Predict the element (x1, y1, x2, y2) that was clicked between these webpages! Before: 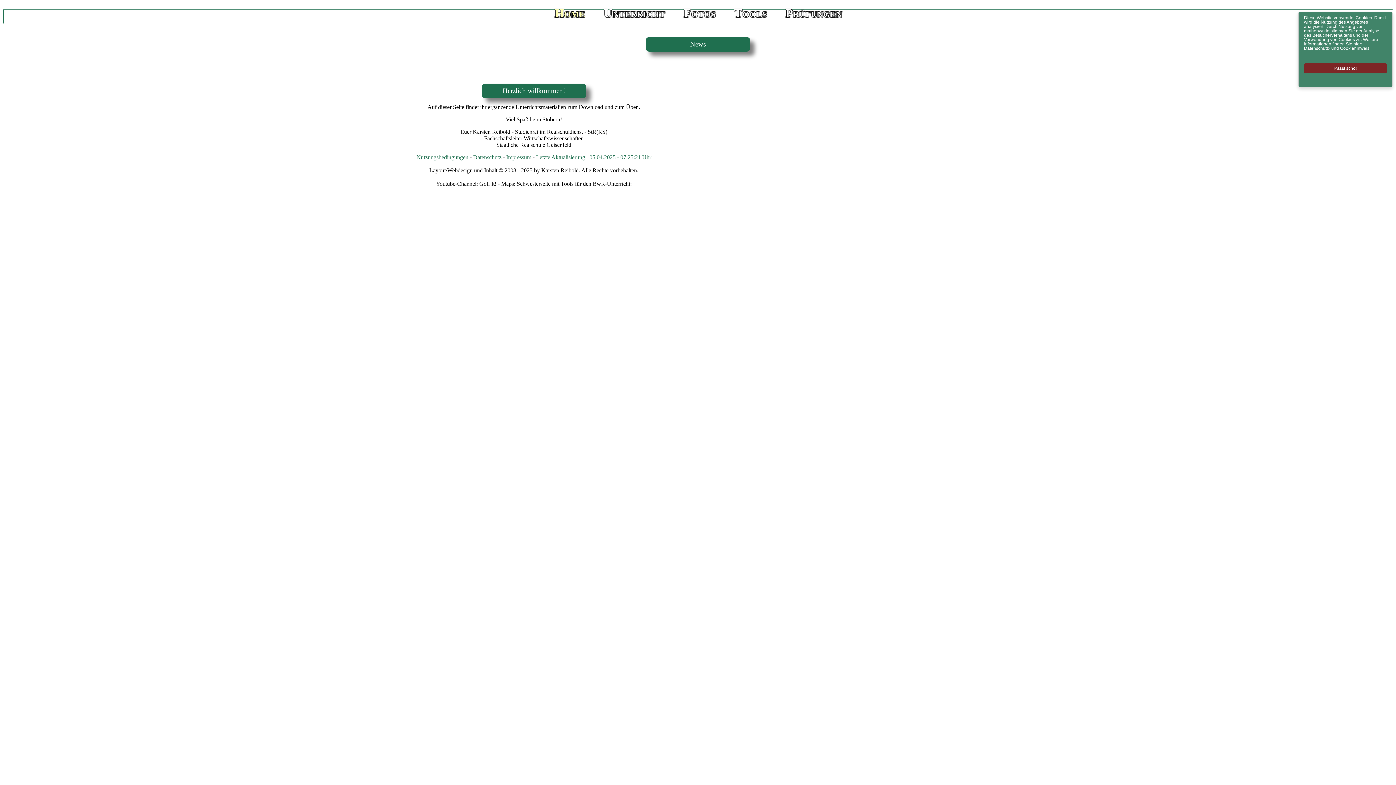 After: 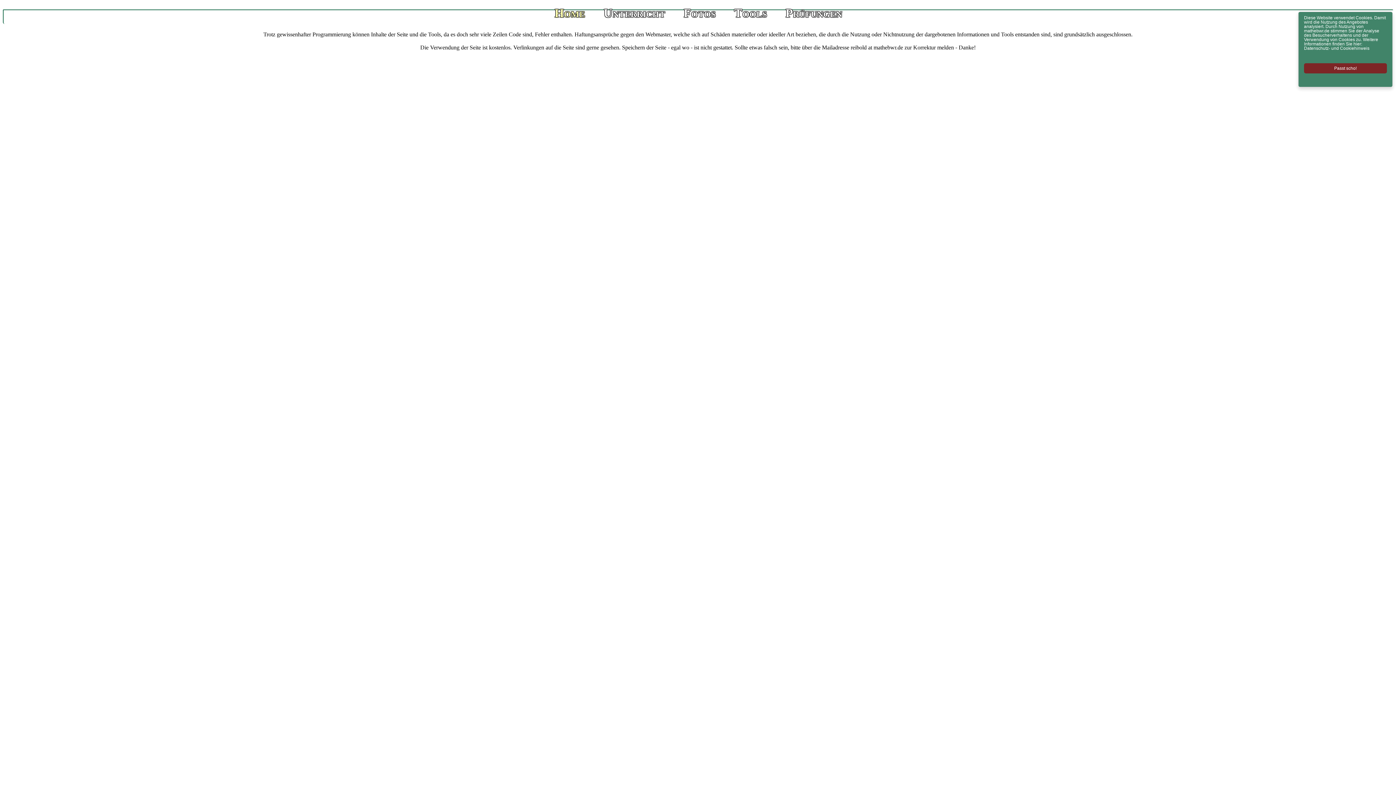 Action: bbox: (416, 154, 468, 160) label: Nutzungsbedingungen